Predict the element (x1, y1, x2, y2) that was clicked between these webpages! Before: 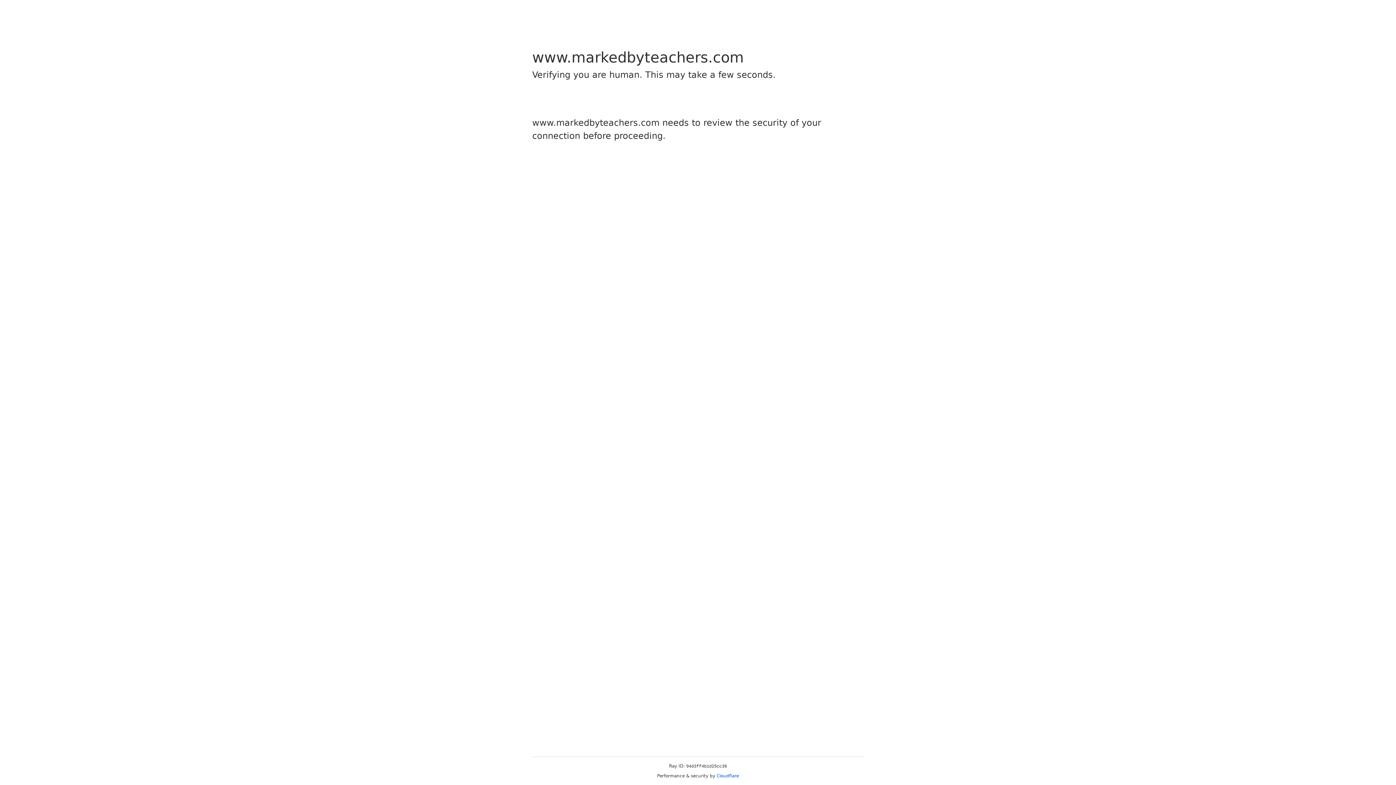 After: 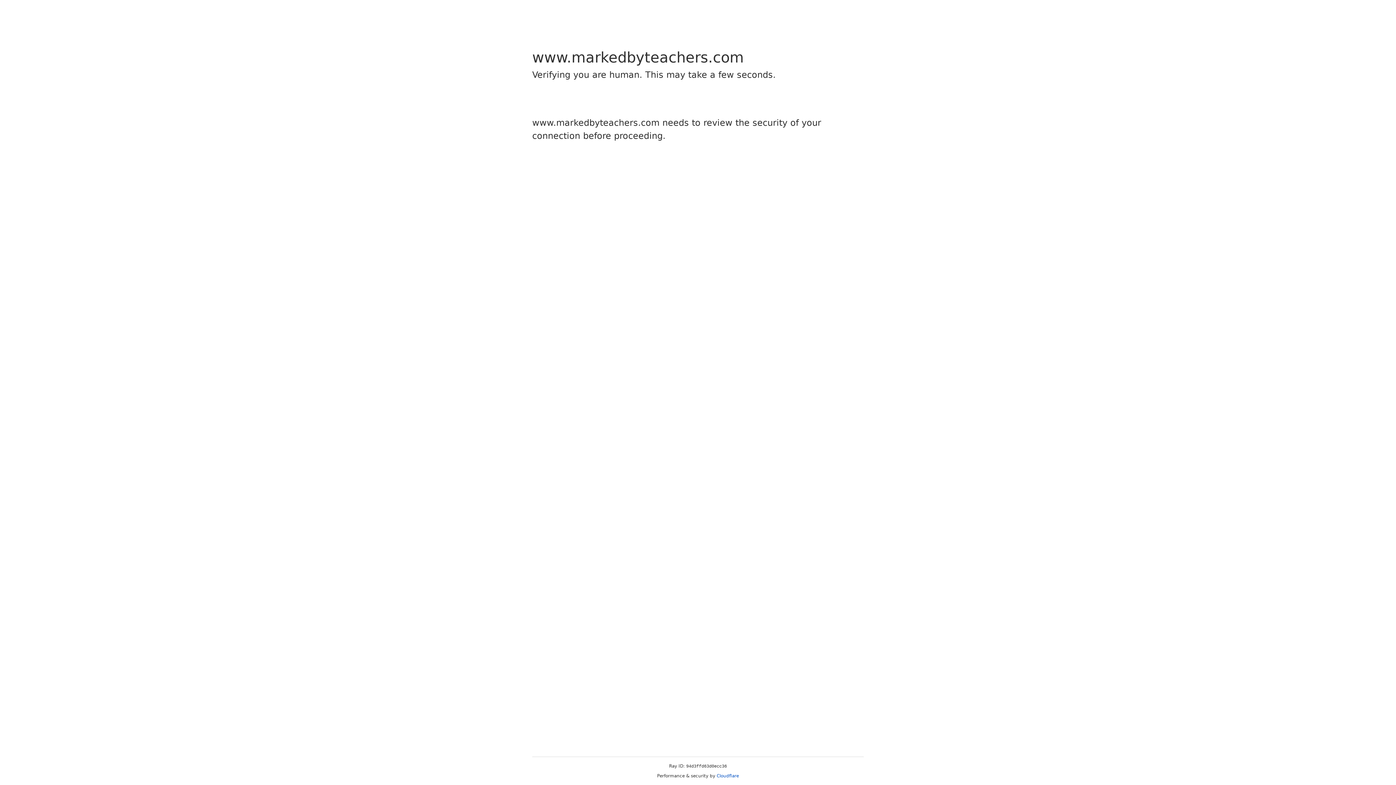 Action: bbox: (716, 773, 739, 778) label: Cloudflare